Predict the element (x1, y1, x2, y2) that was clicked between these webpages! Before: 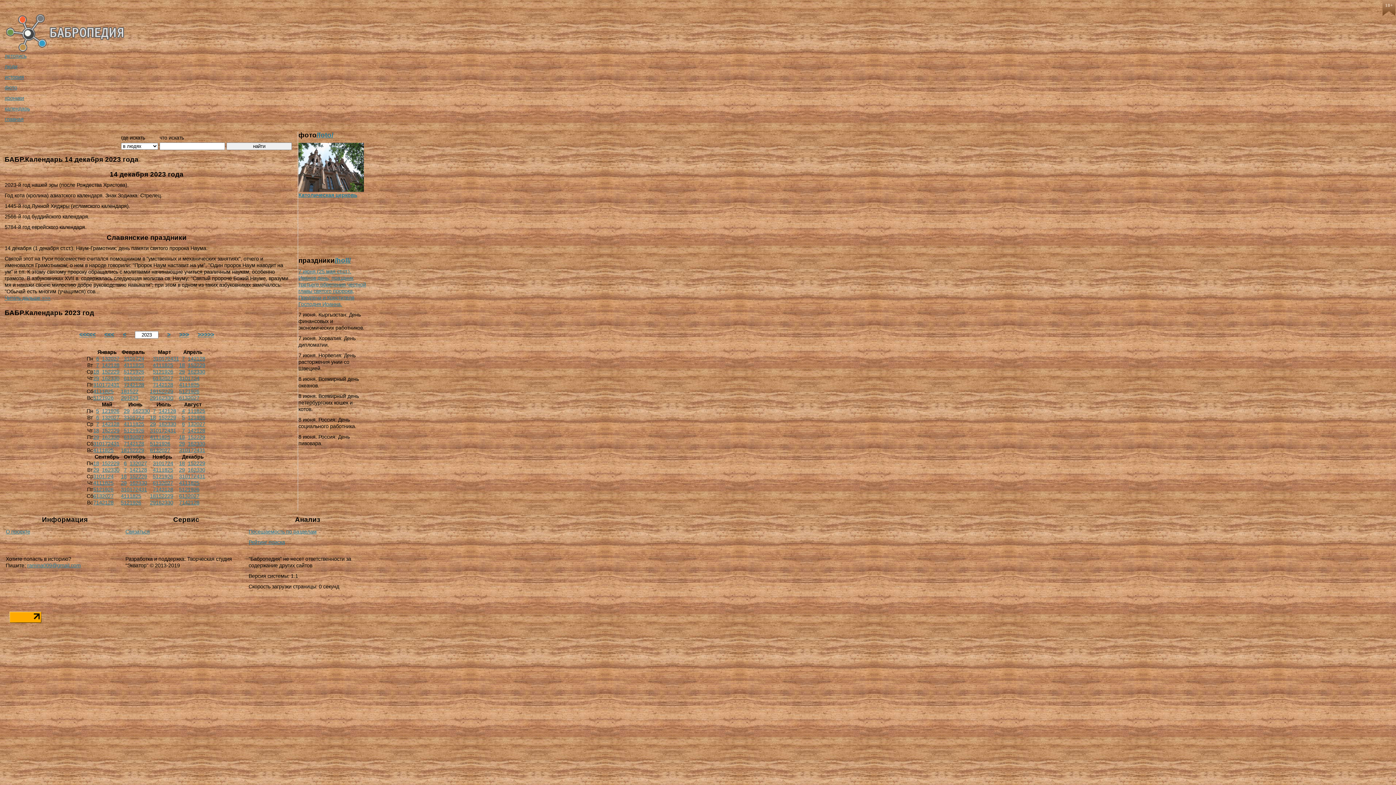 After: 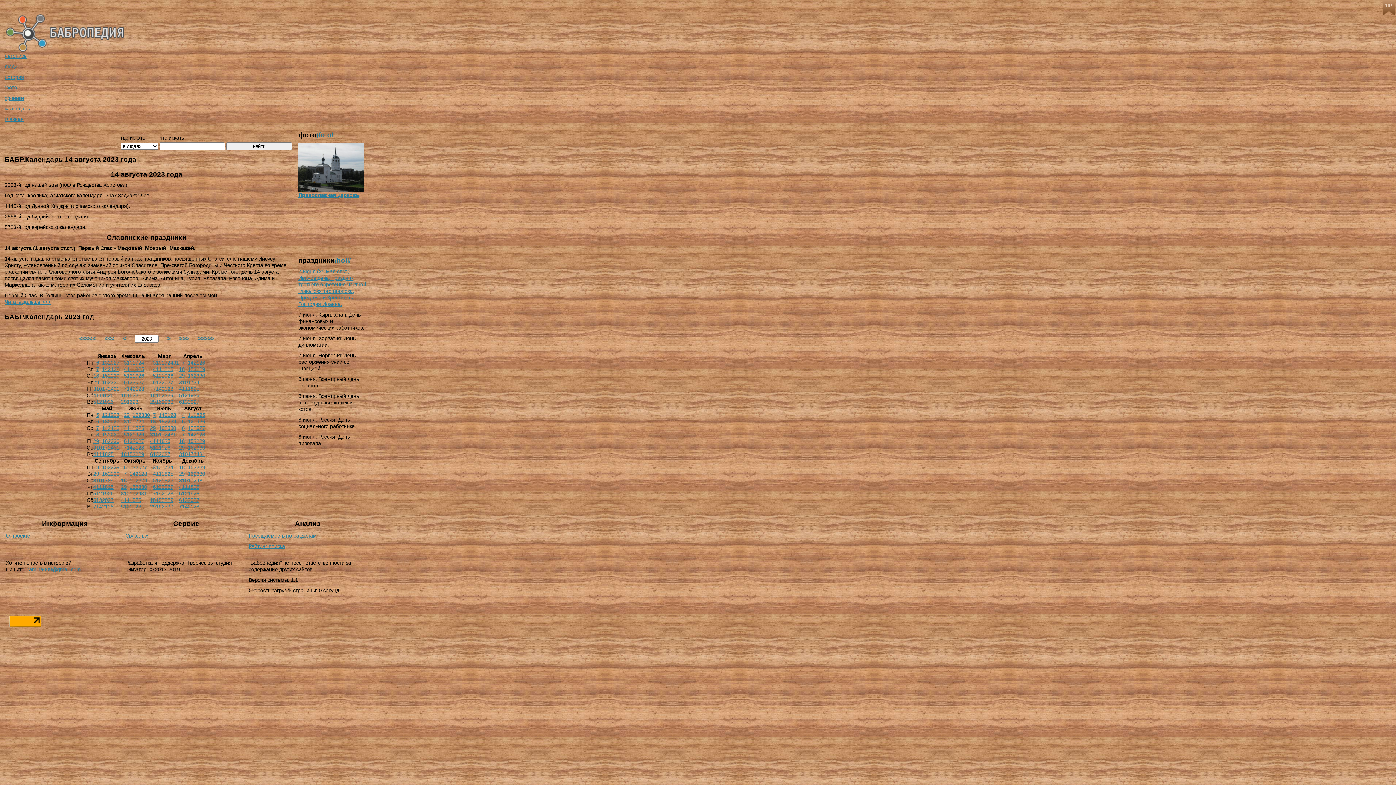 Action: bbox: (187, 428, 193, 433) label: 14